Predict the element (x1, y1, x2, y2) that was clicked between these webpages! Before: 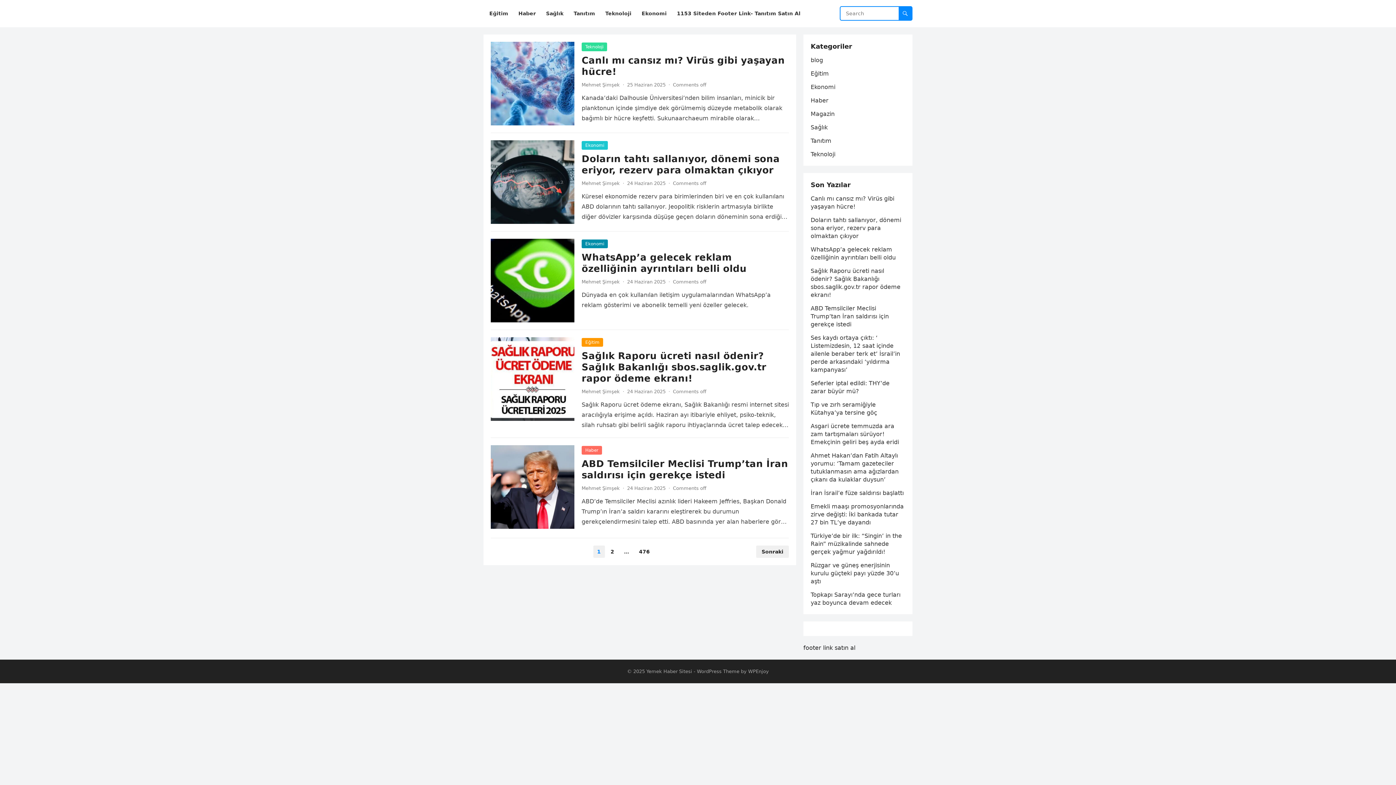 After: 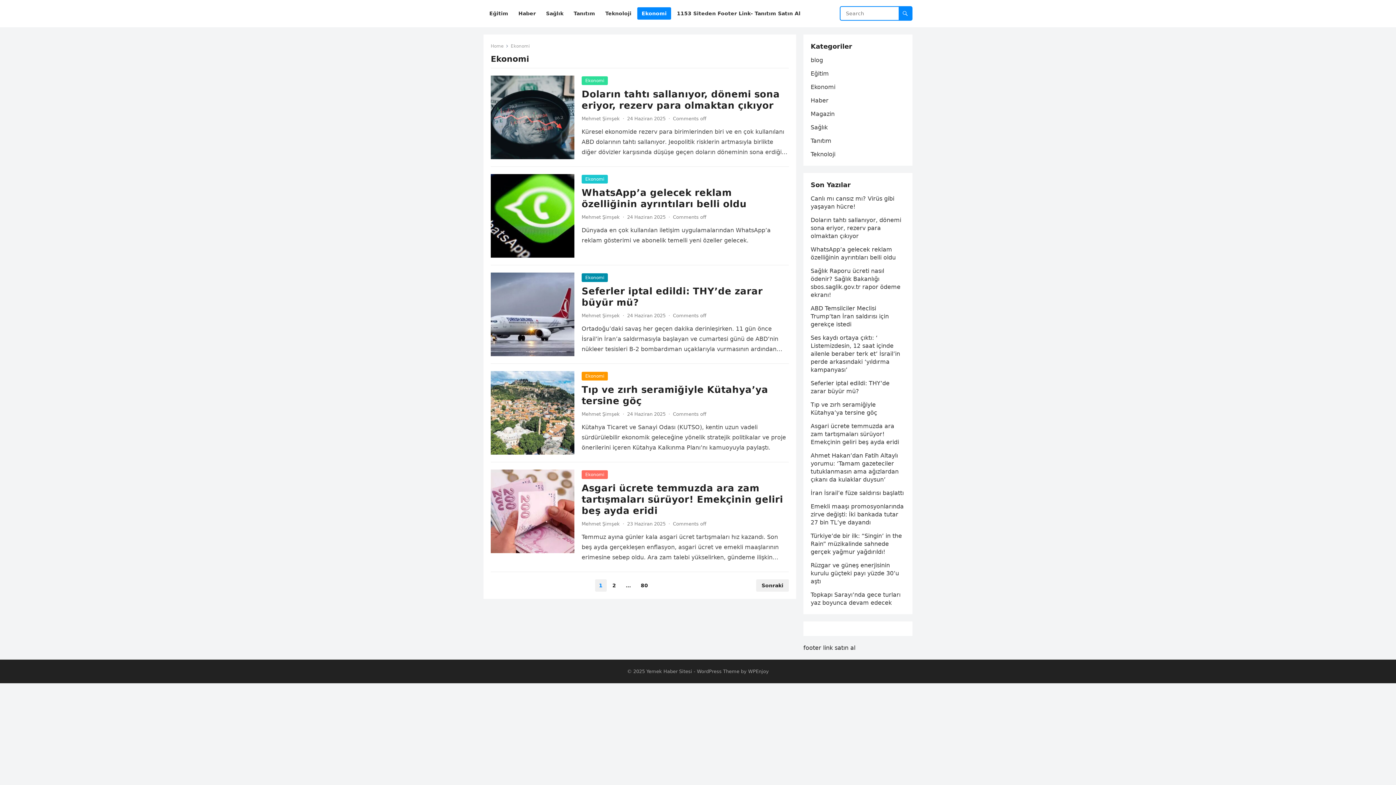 Action: label: Ekonomi bbox: (581, 239, 608, 248)